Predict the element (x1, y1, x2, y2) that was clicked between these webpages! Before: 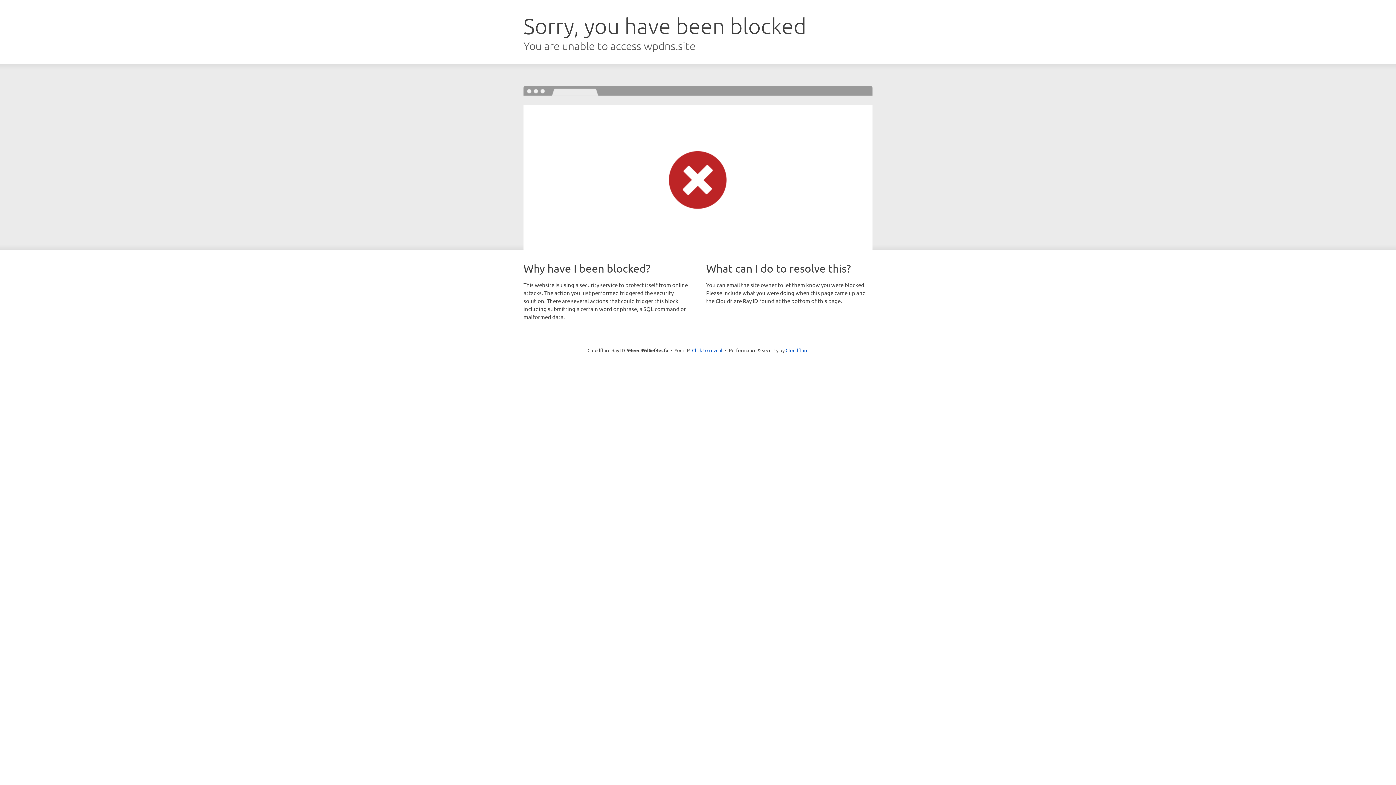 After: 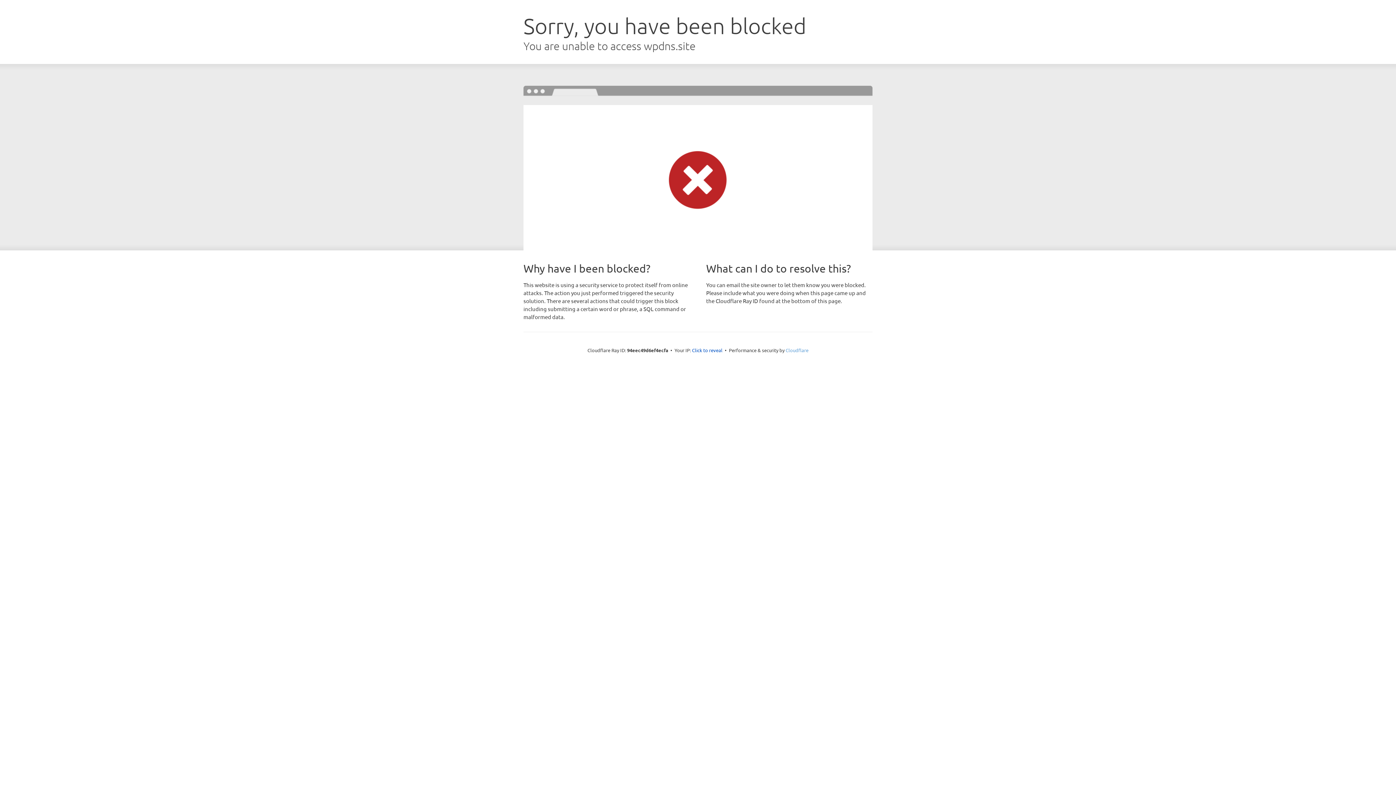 Action: bbox: (785, 347, 808, 353) label: Cloudflare